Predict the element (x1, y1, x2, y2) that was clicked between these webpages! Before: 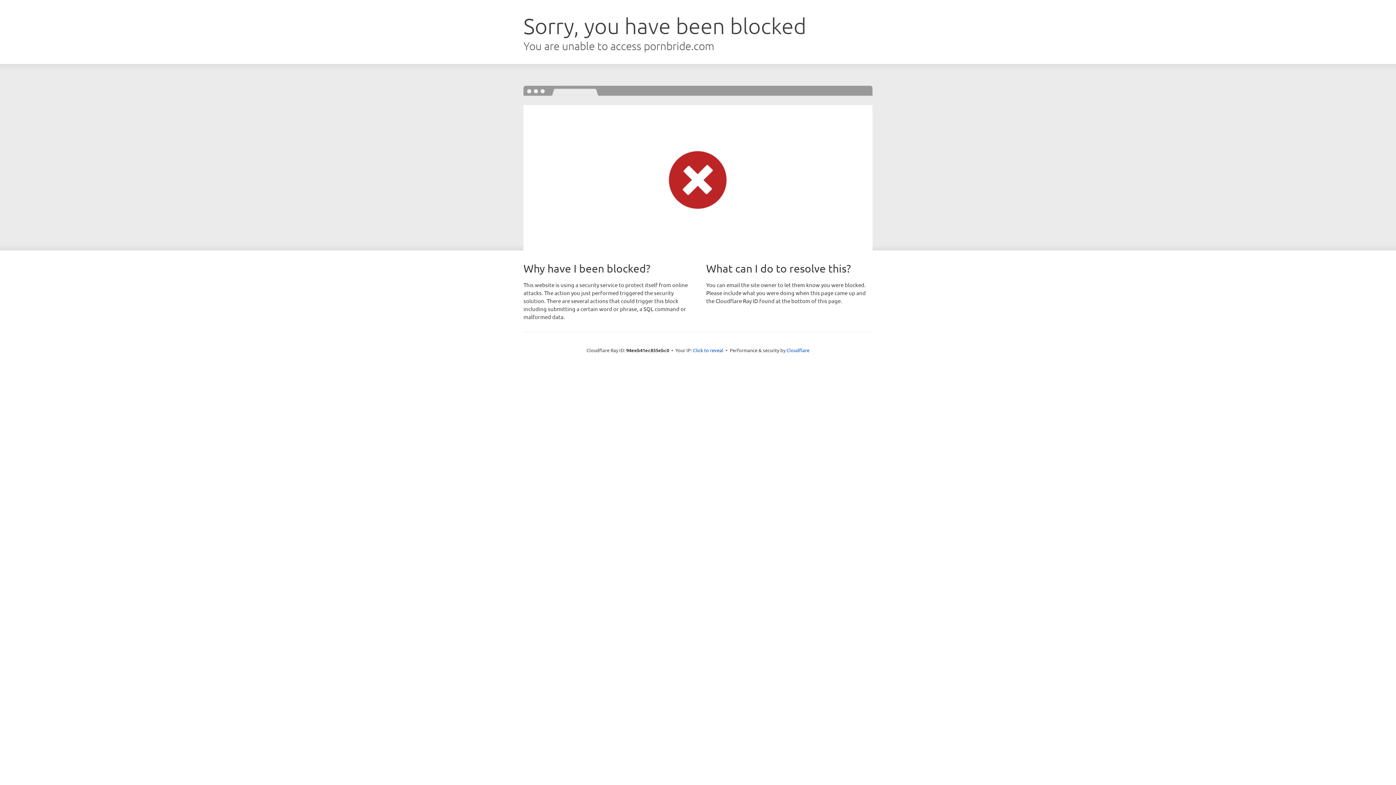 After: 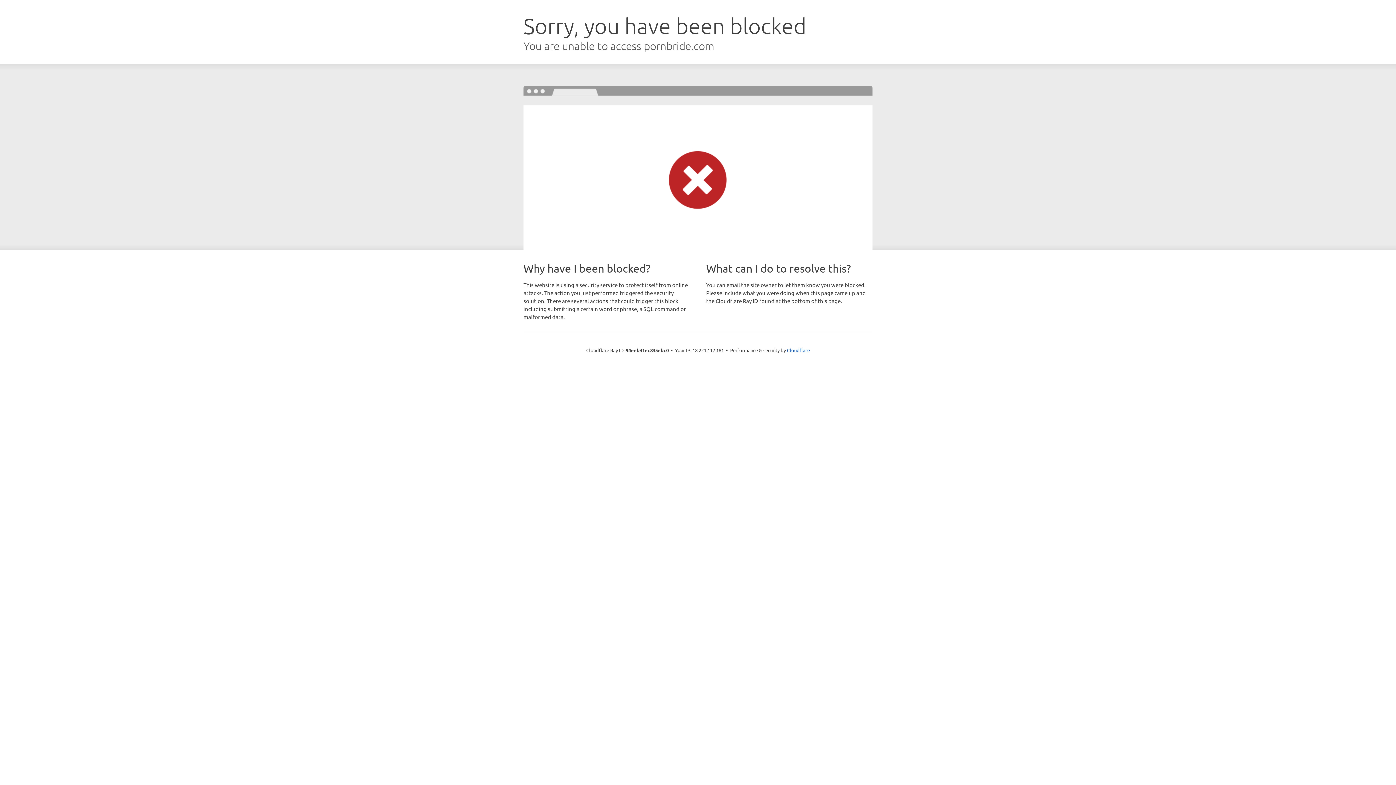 Action: label: Click to reveal bbox: (693, 346, 723, 353)